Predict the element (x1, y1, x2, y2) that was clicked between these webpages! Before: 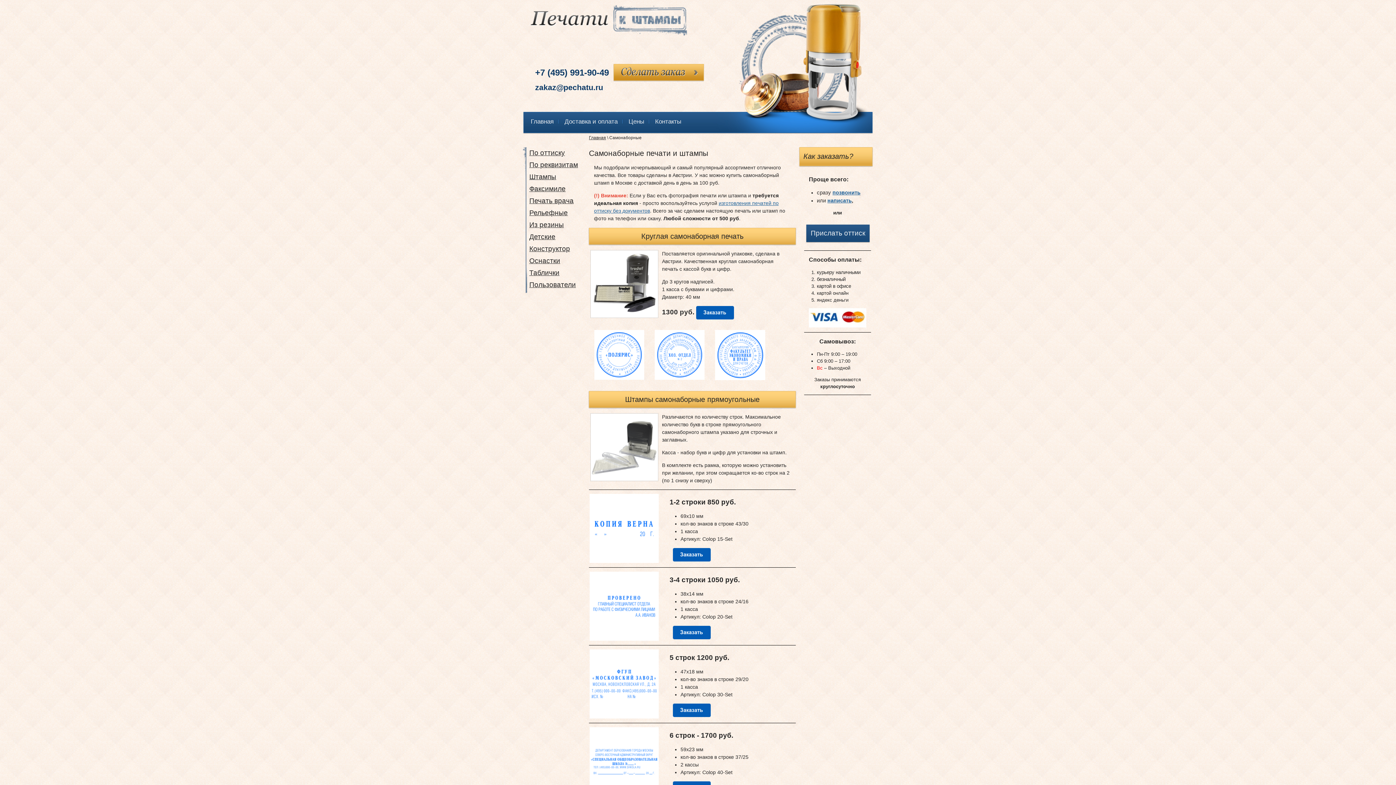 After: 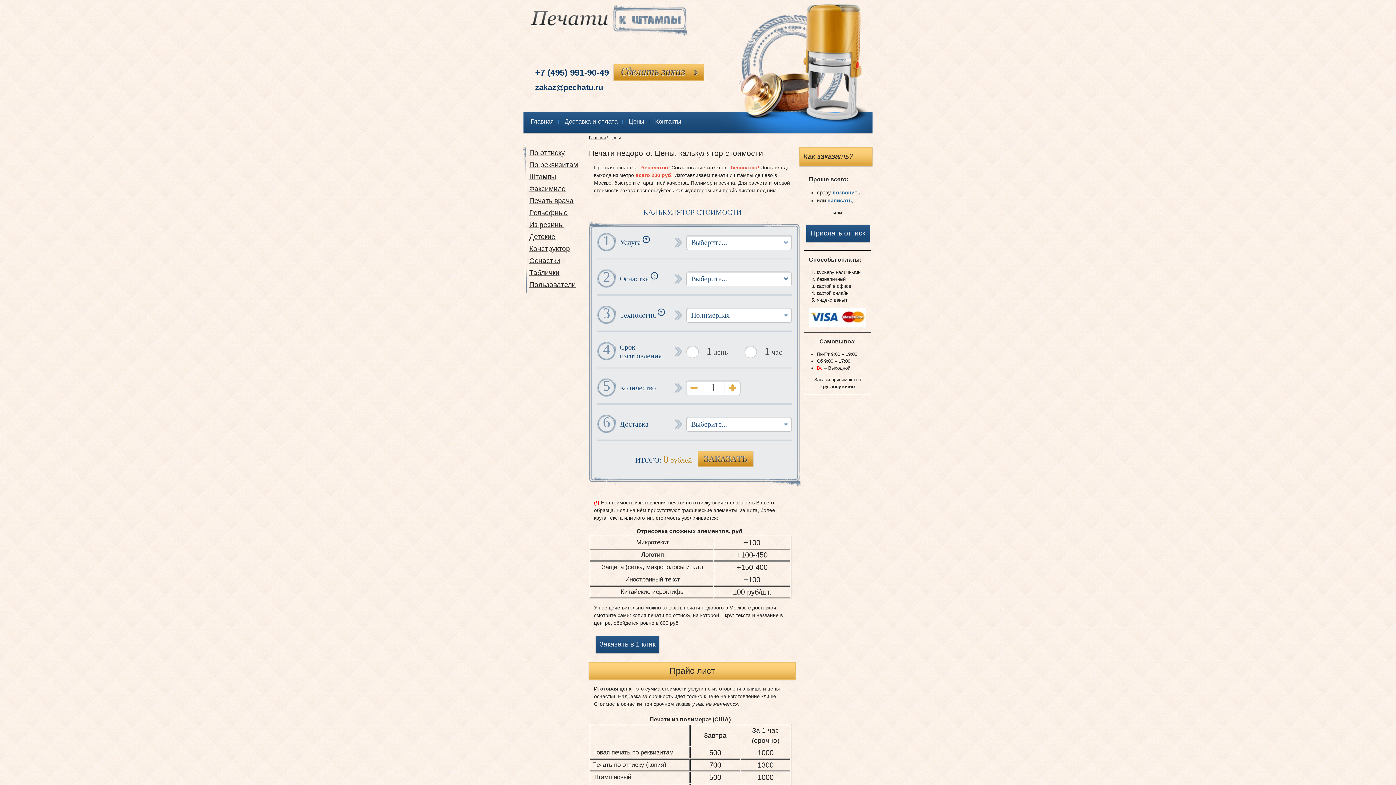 Action: label: Цены bbox: (623, 114, 649, 129)